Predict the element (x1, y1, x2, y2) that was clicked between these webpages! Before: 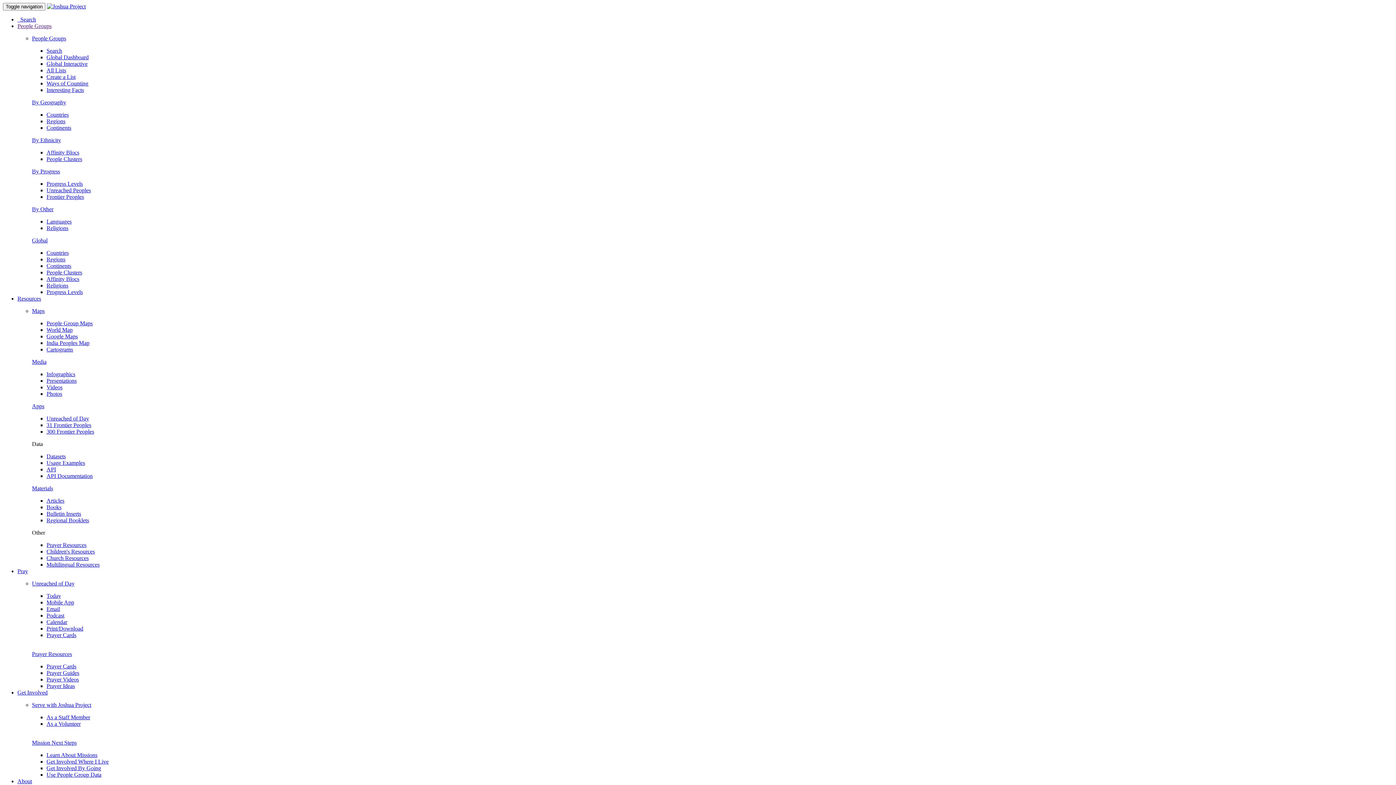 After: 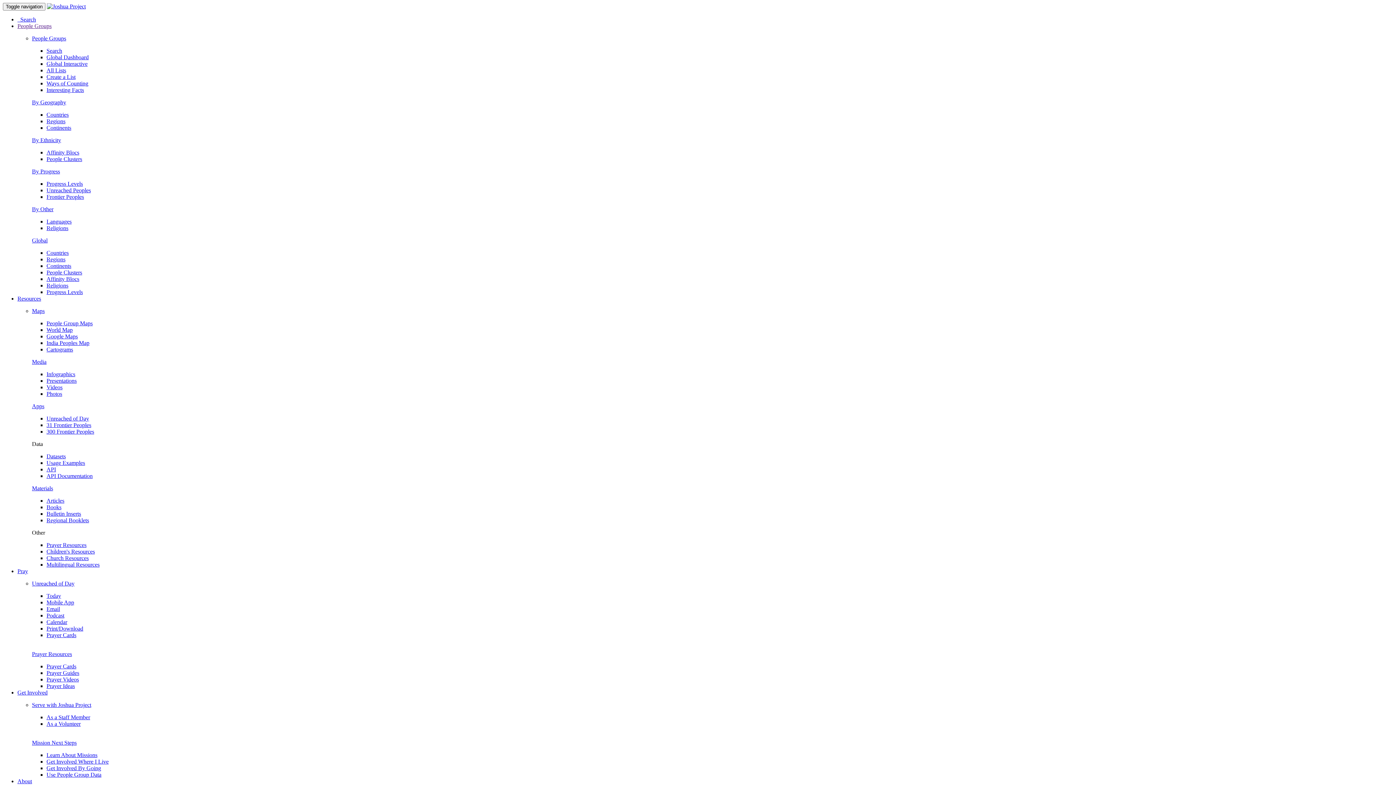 Action: label: Cartograms bbox: (46, 346, 73, 352)